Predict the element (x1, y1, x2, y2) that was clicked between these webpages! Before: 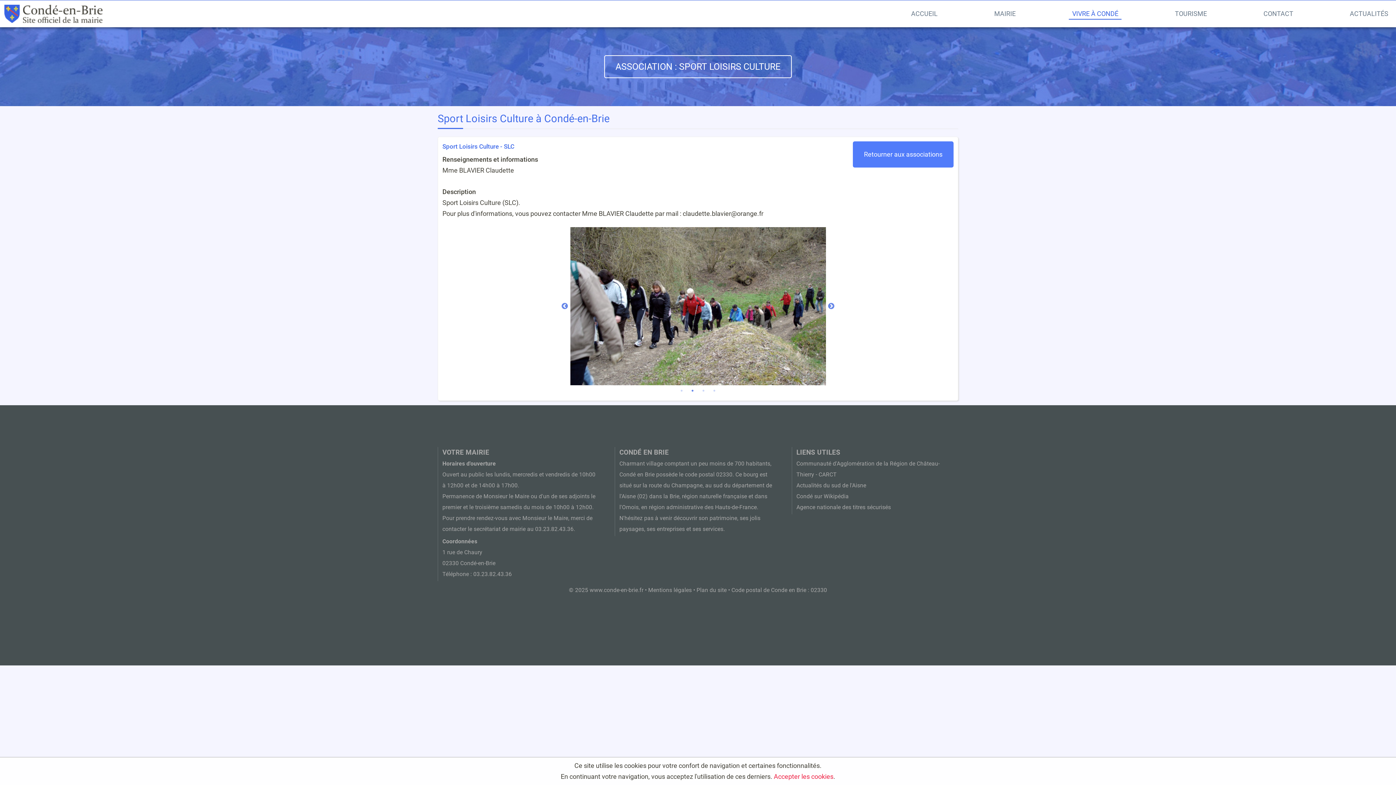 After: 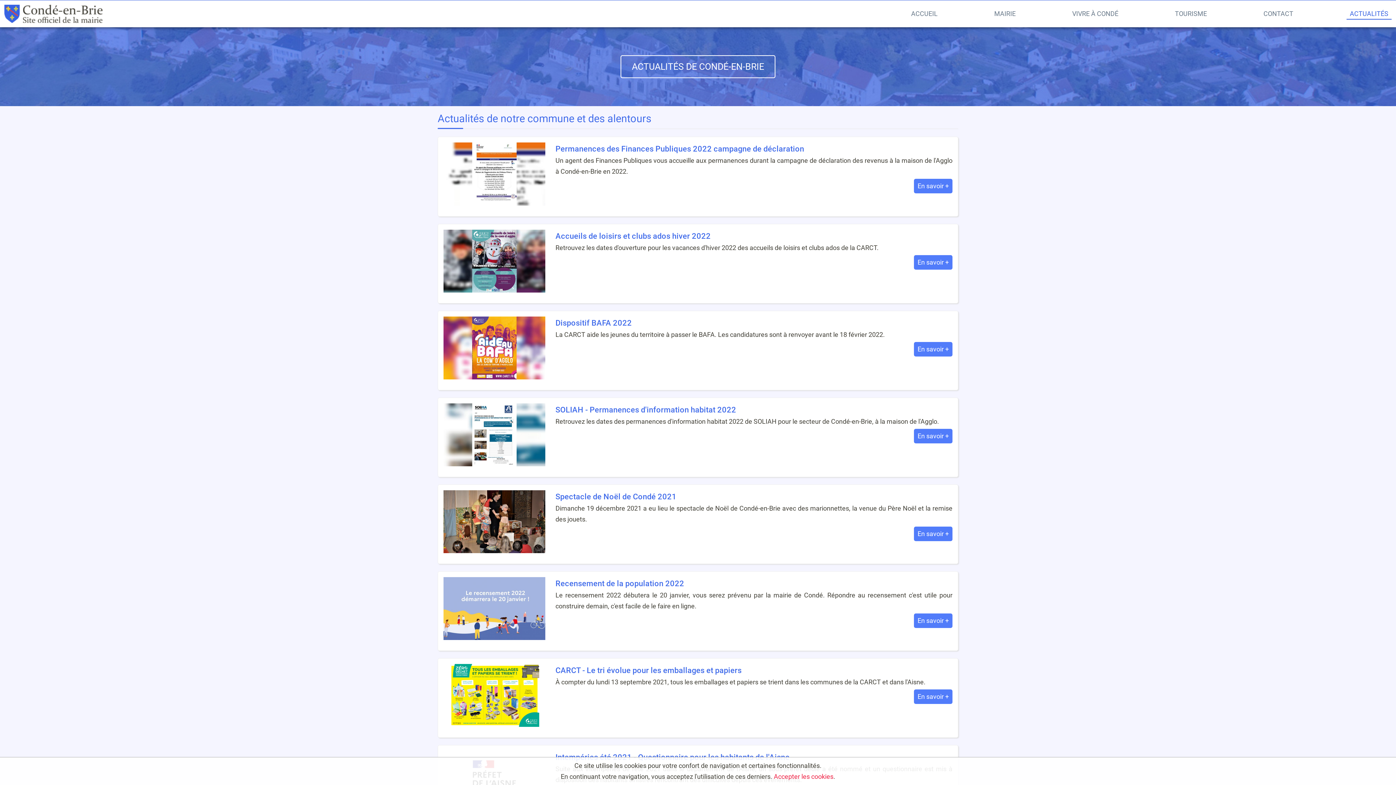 Action: bbox: (1346, 8, 1392, 19) label: ACTUALITÉS